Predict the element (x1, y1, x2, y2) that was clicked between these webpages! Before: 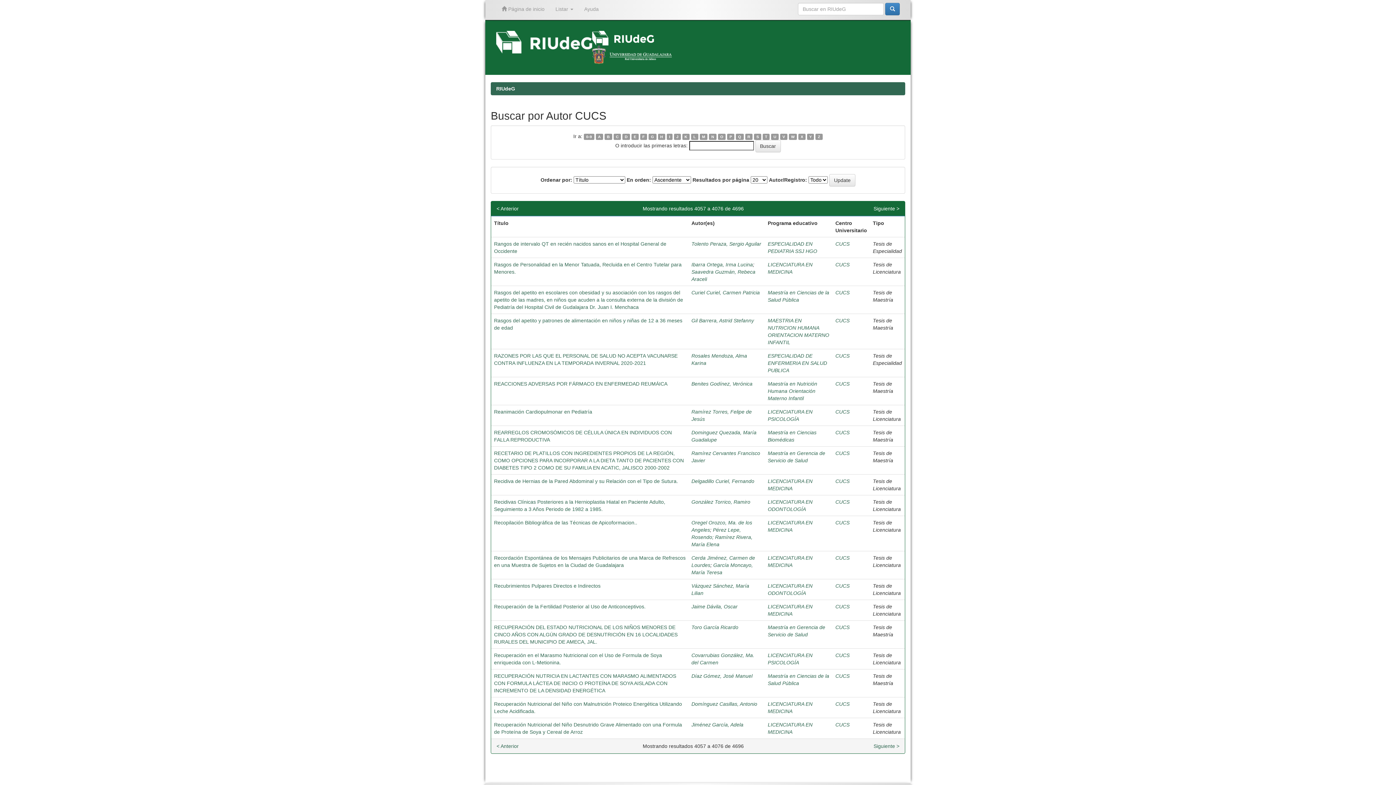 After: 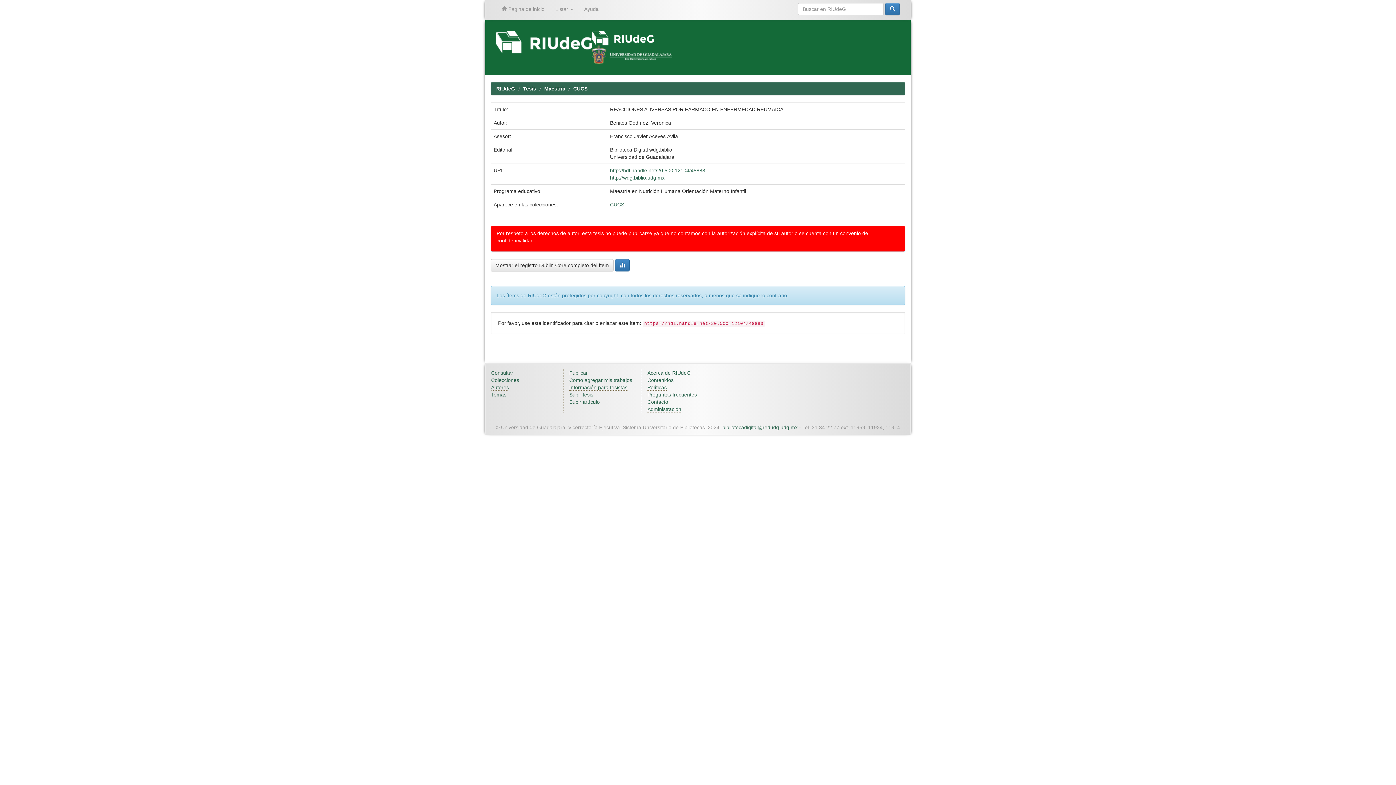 Action: bbox: (494, 381, 667, 386) label: REACCIONES ADVERSAS POR FÁRMACO EN ENFERMEDAD REUMÁICA